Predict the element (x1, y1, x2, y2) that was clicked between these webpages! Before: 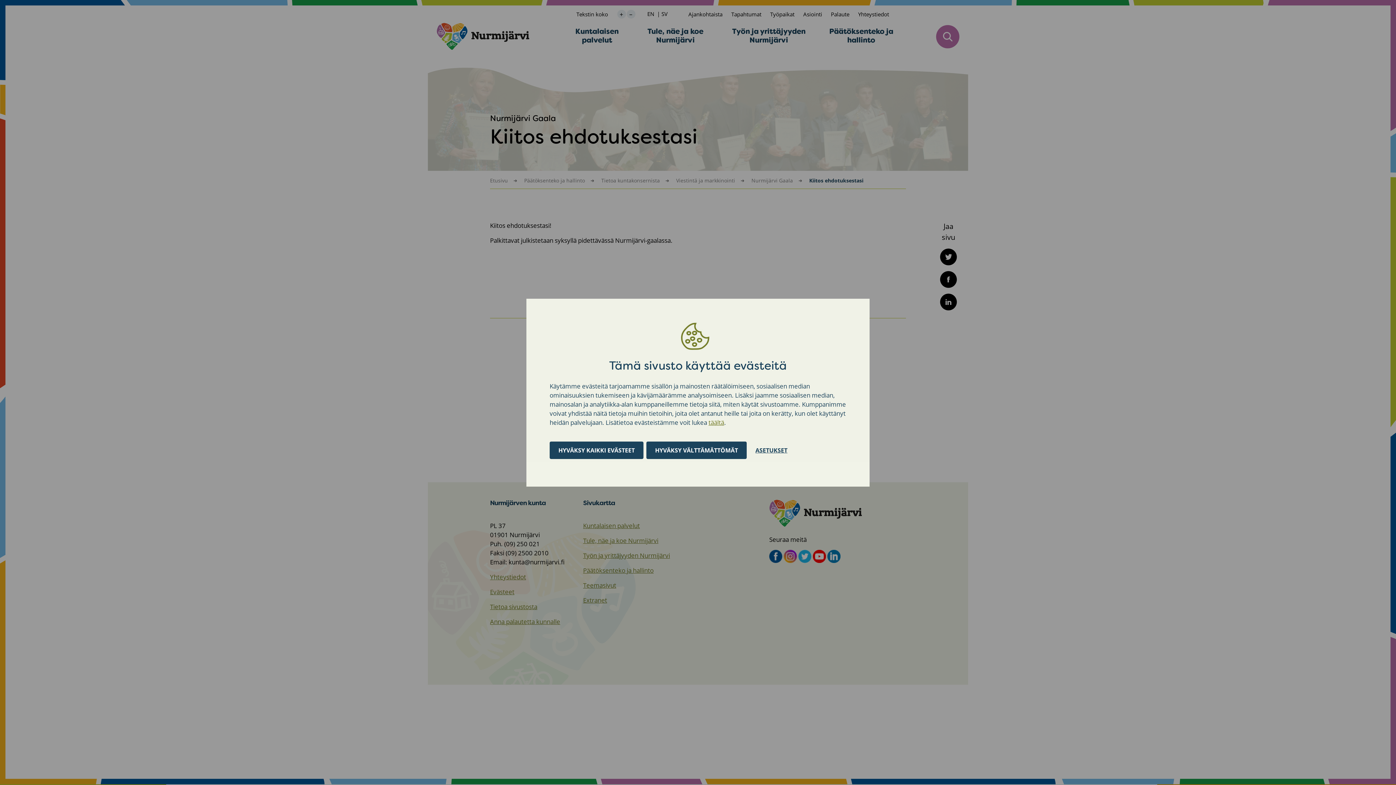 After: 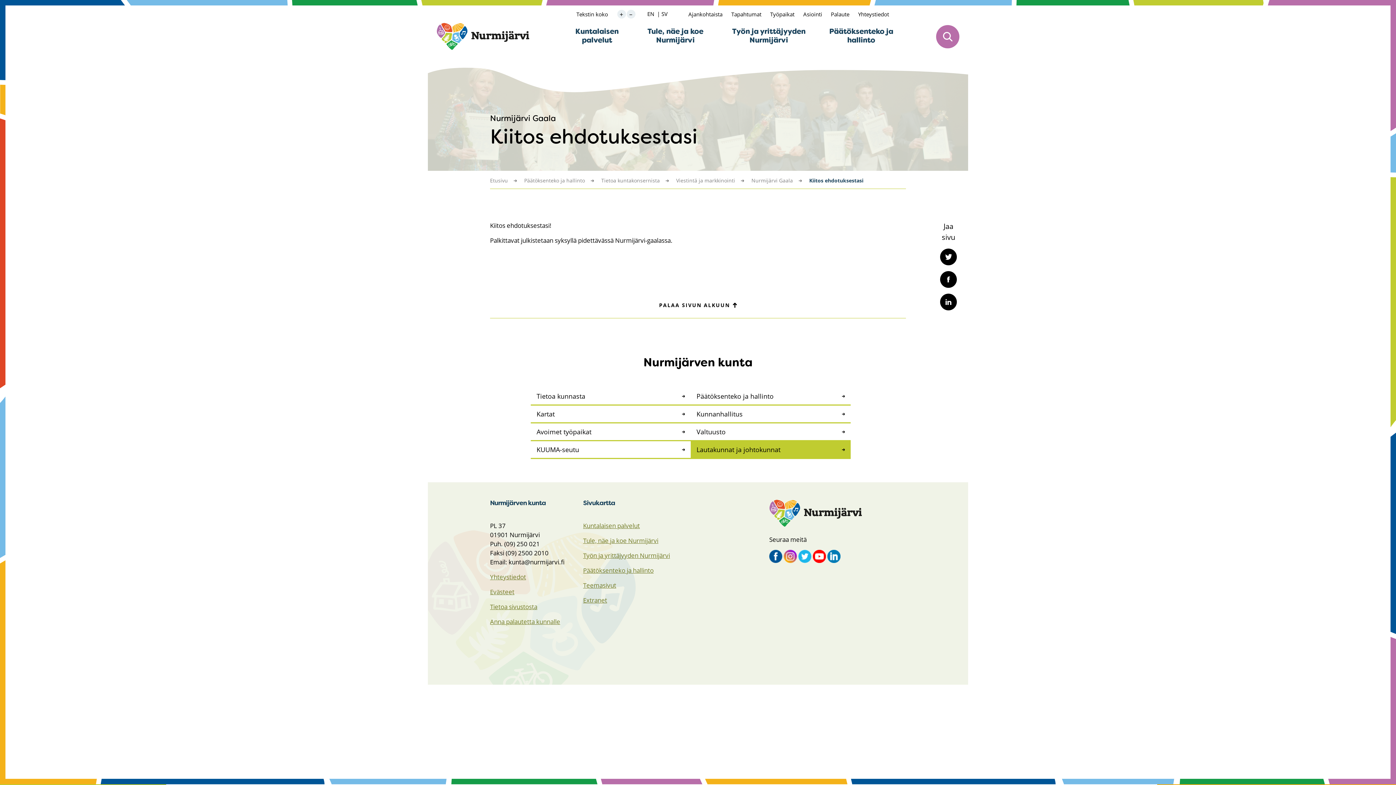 Action: bbox: (646, 476, 746, 494) label: HYVÄKSY VÄLTTÄMÄTTÖMÄT